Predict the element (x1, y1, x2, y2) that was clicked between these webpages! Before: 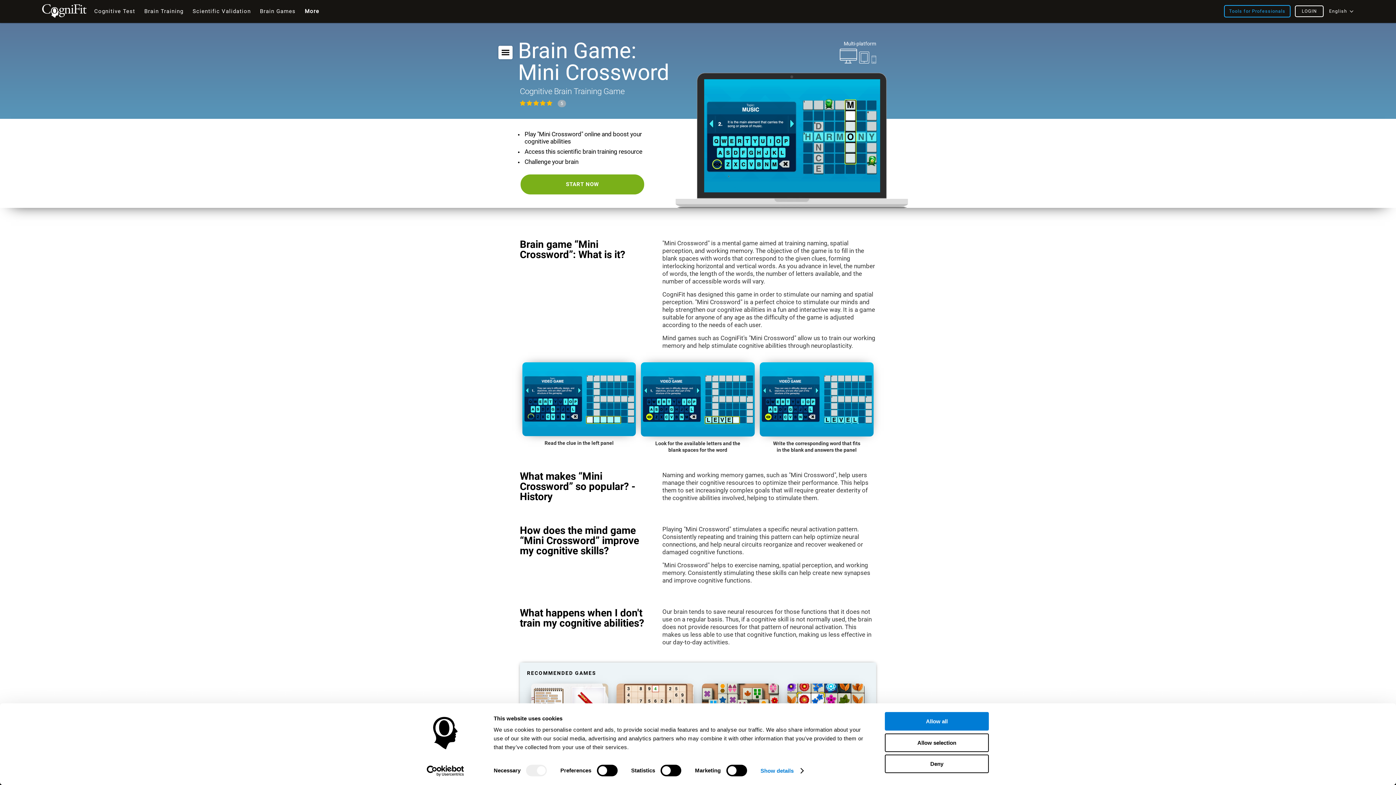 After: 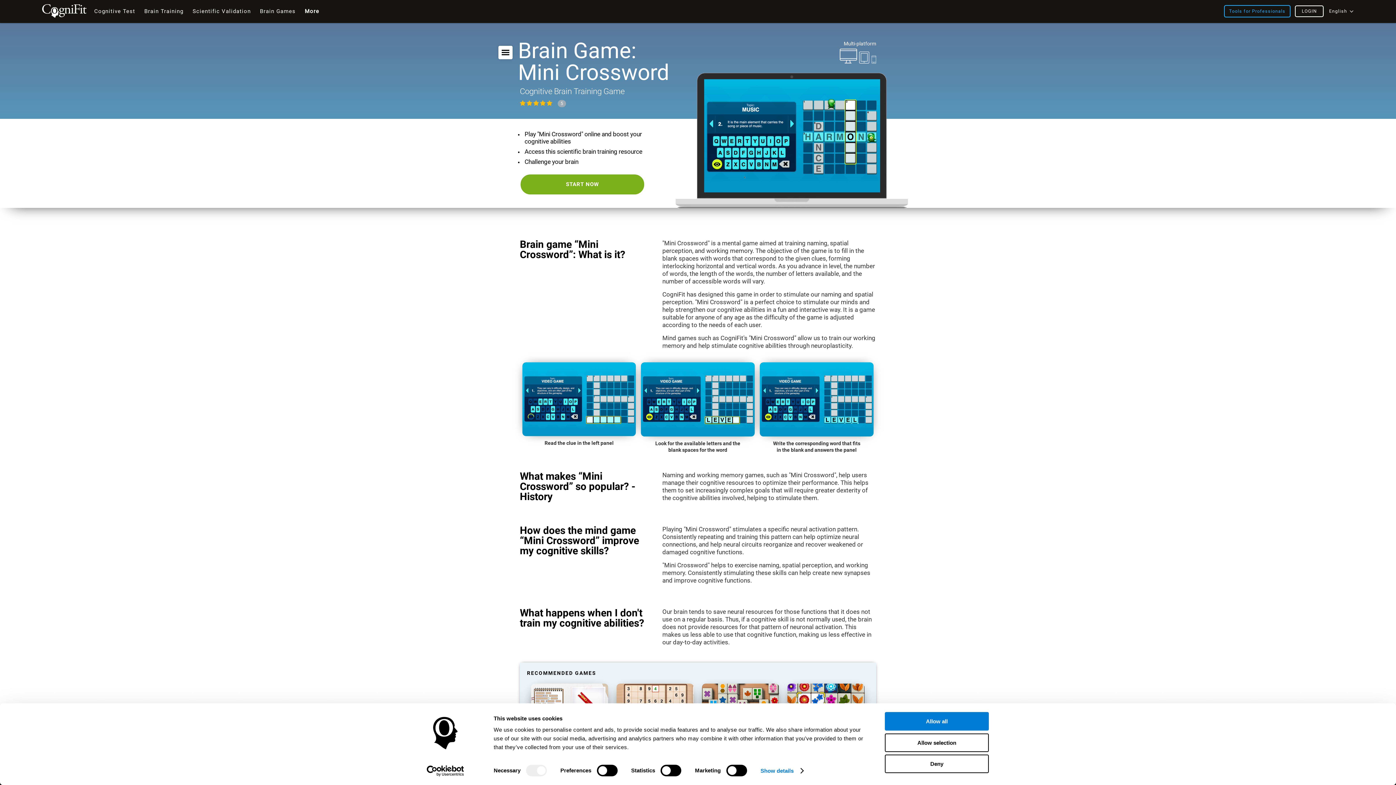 Action: bbox: (520, 173, 645, 195) label: START NOW